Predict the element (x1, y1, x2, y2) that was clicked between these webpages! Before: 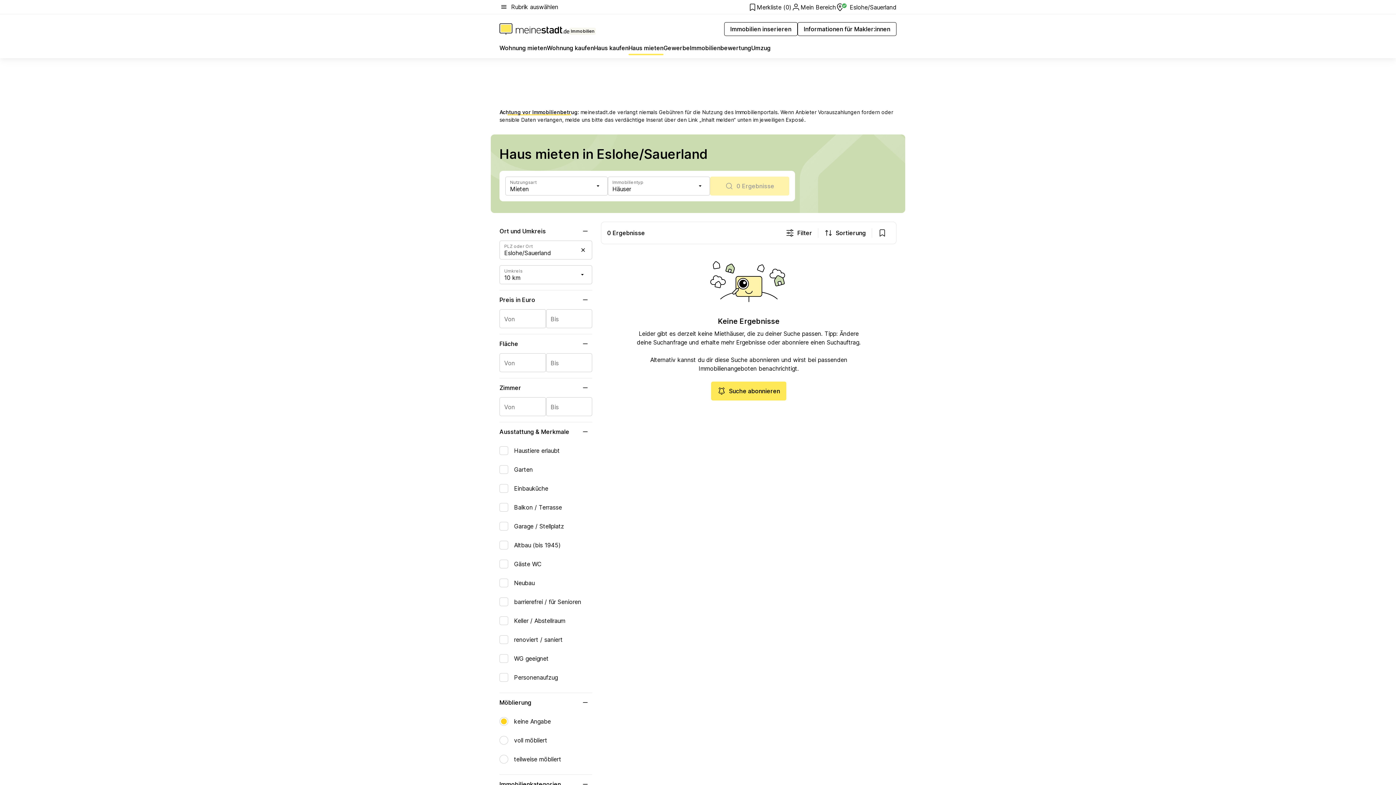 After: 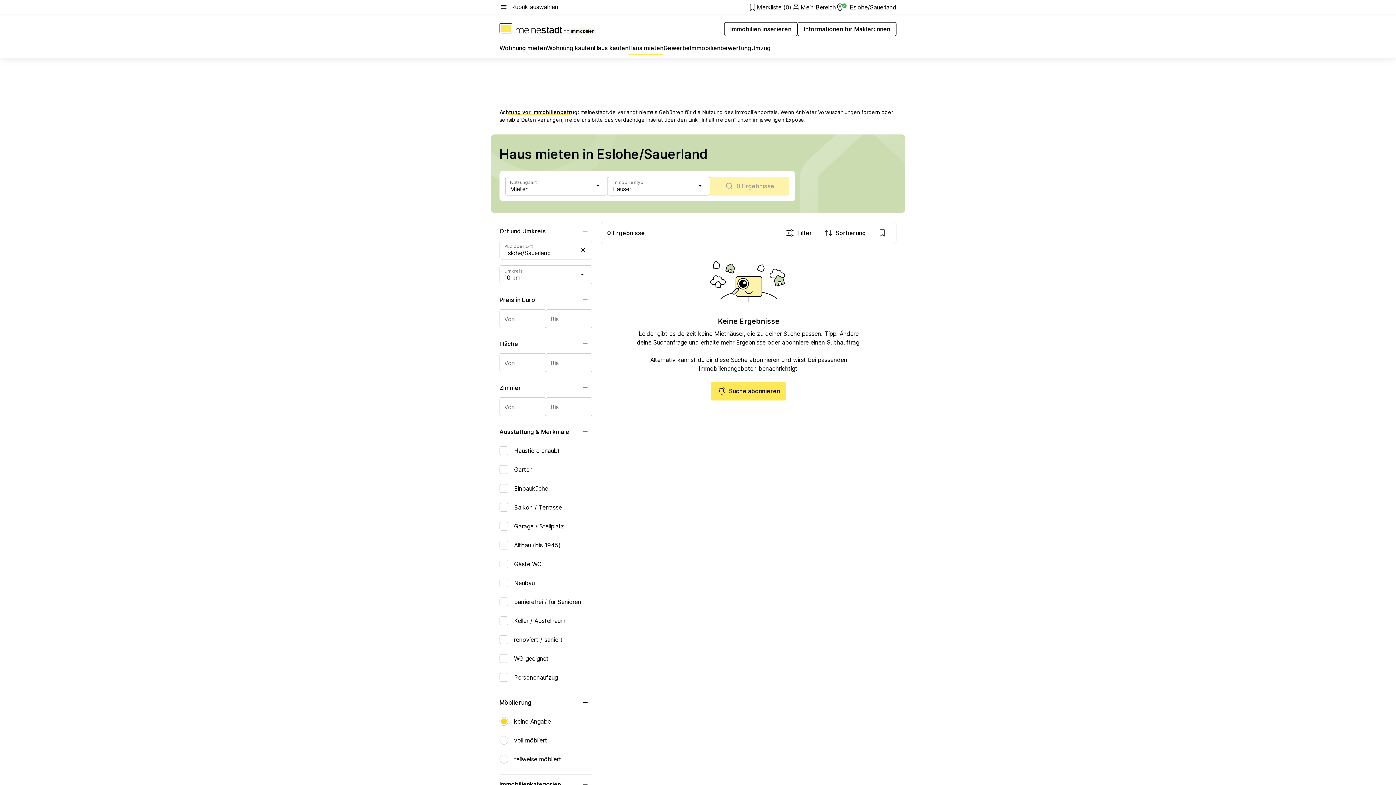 Action: bbox: (874, 225, 890, 241) label: show bookmarks